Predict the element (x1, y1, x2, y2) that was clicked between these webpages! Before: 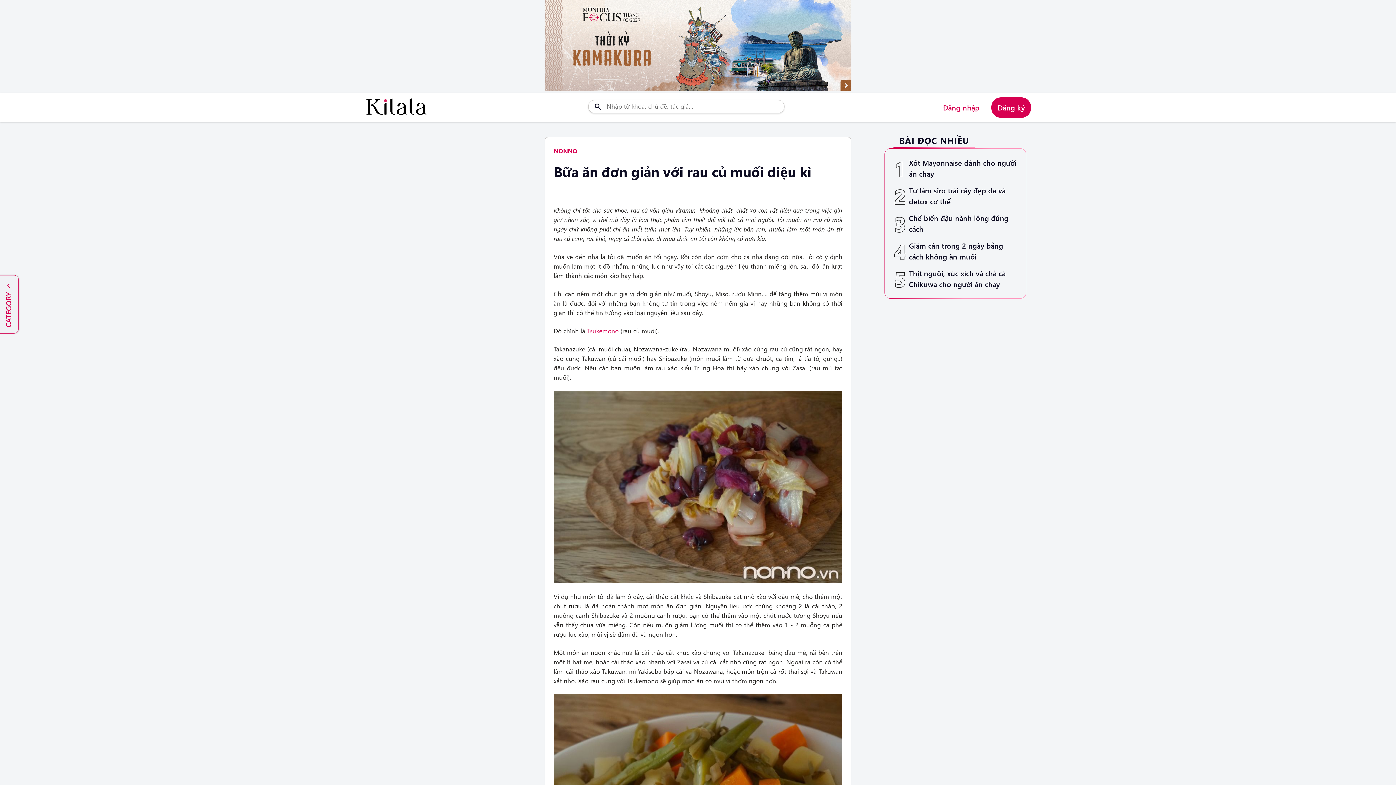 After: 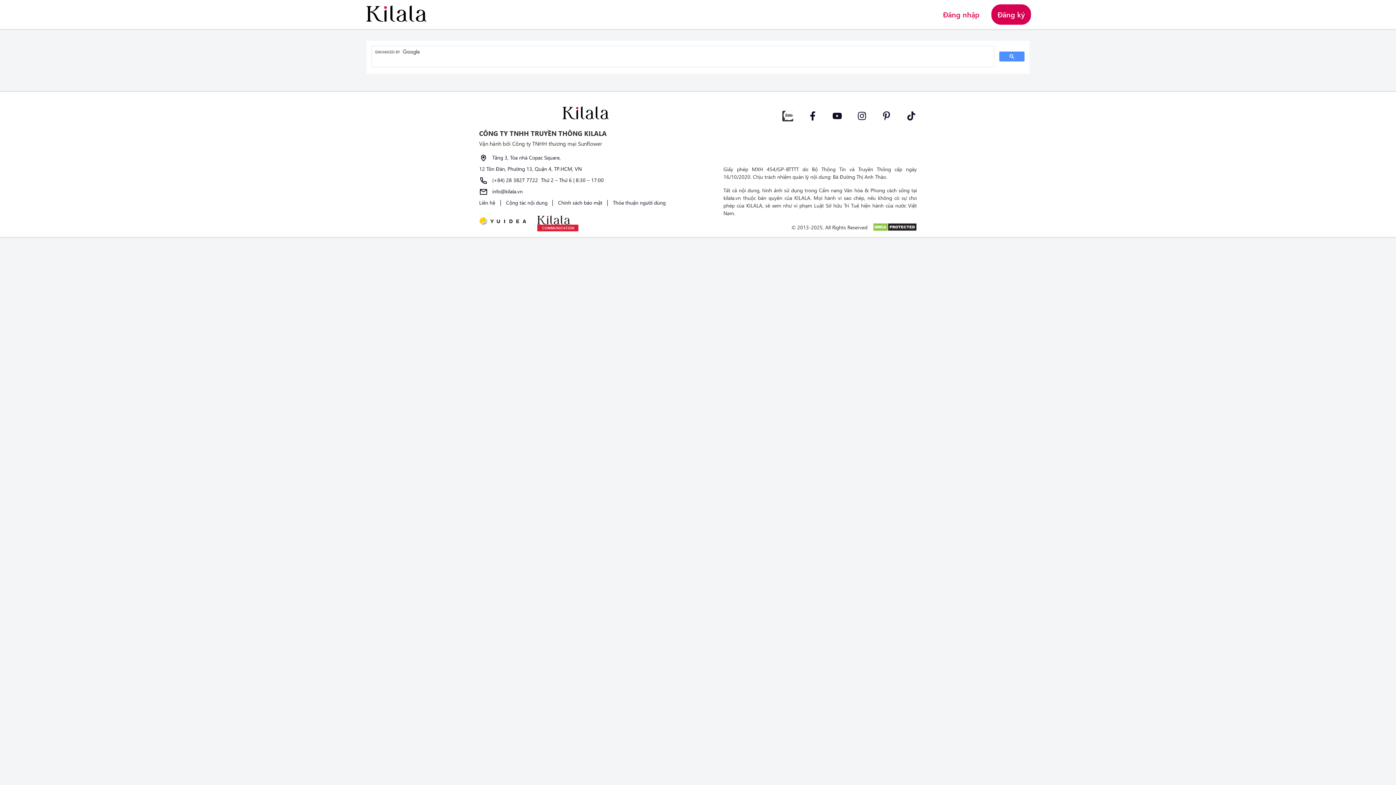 Action: bbox: (588, 100, 607, 114)